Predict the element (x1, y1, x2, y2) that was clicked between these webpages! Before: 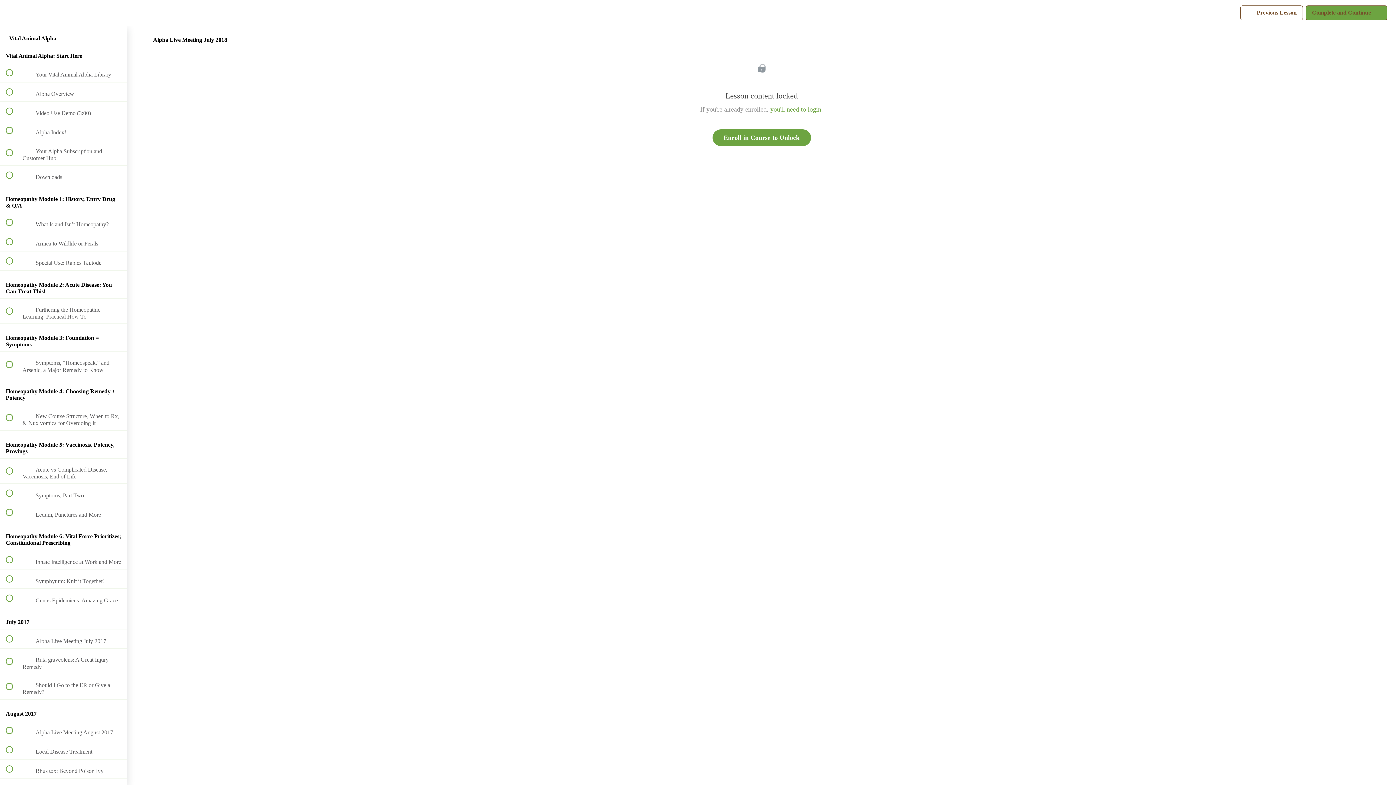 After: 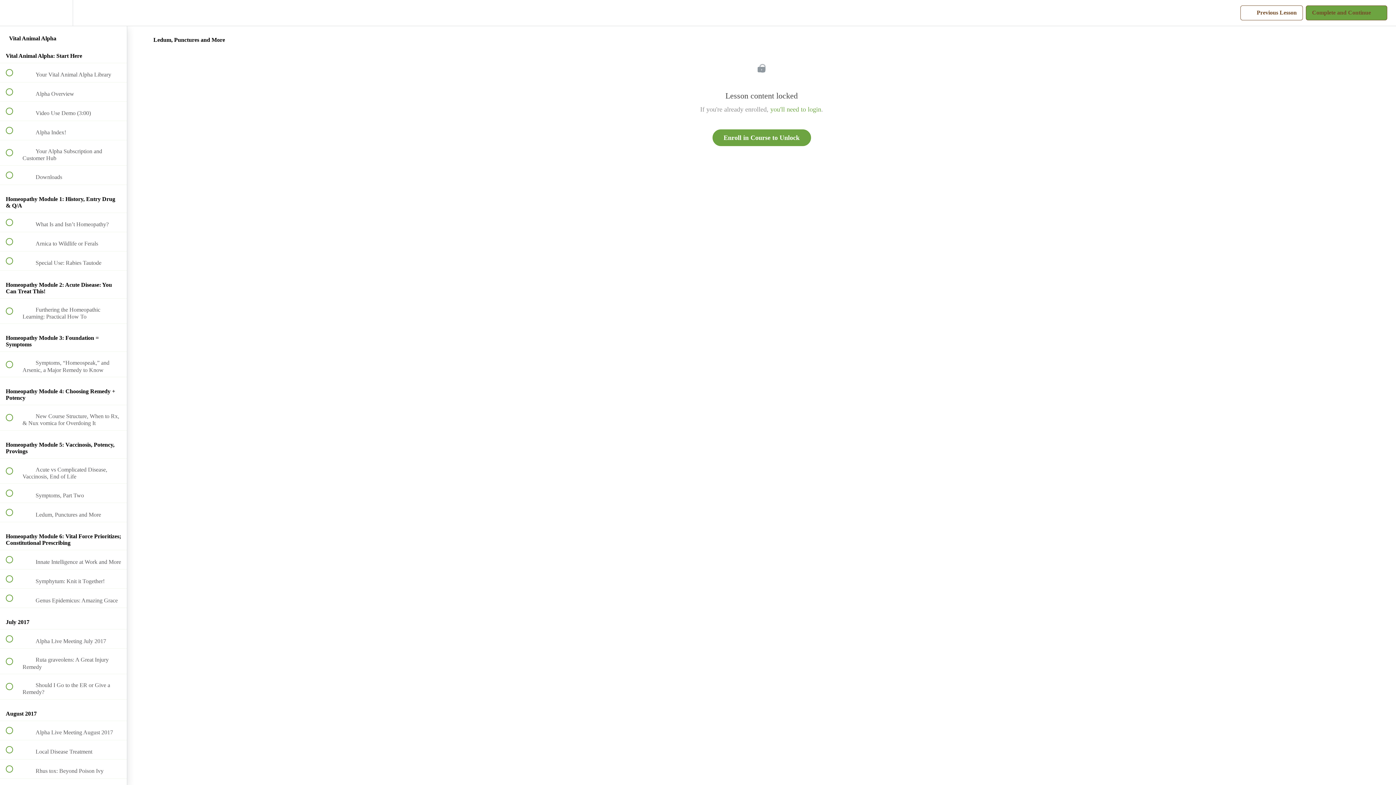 Action: label:  
 Ledum, Punctures and More bbox: (0, 503, 126, 522)